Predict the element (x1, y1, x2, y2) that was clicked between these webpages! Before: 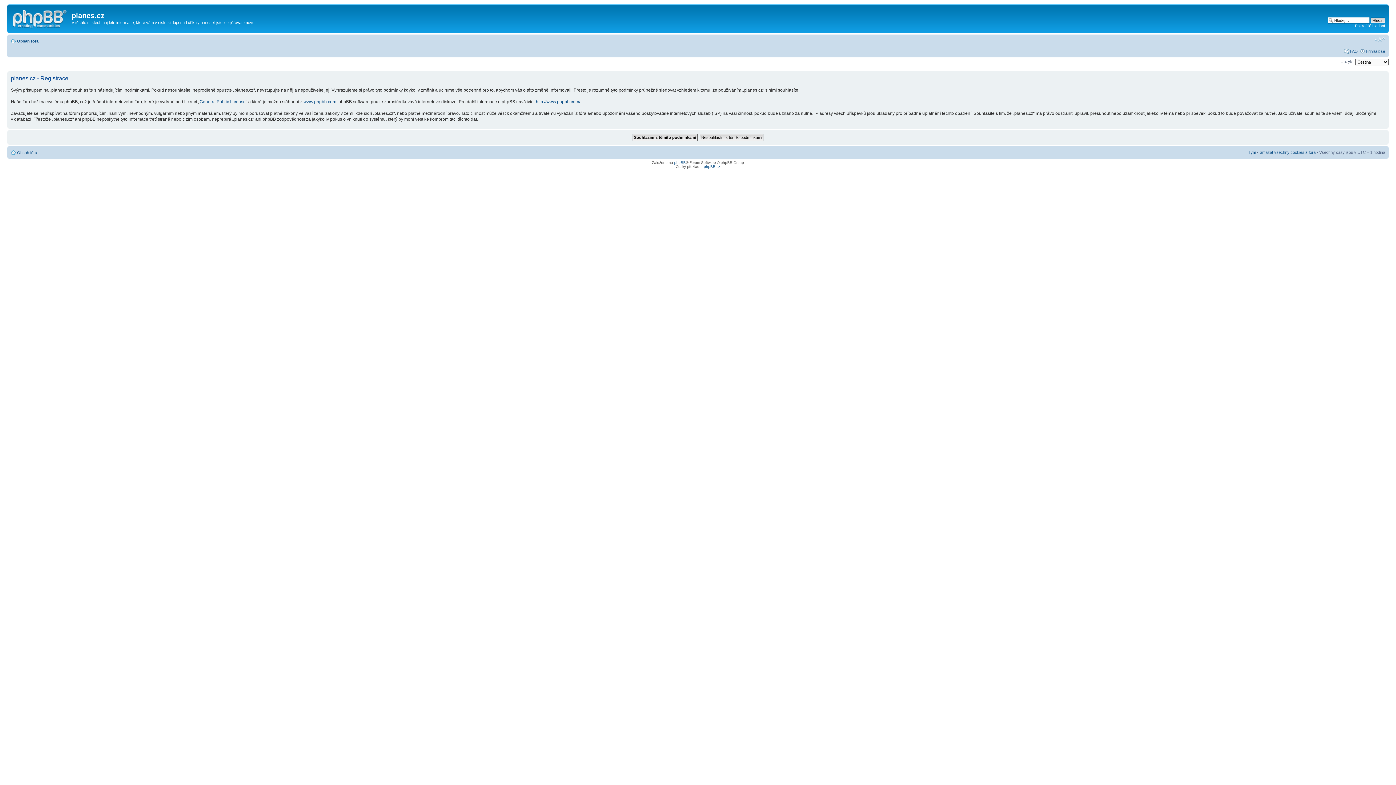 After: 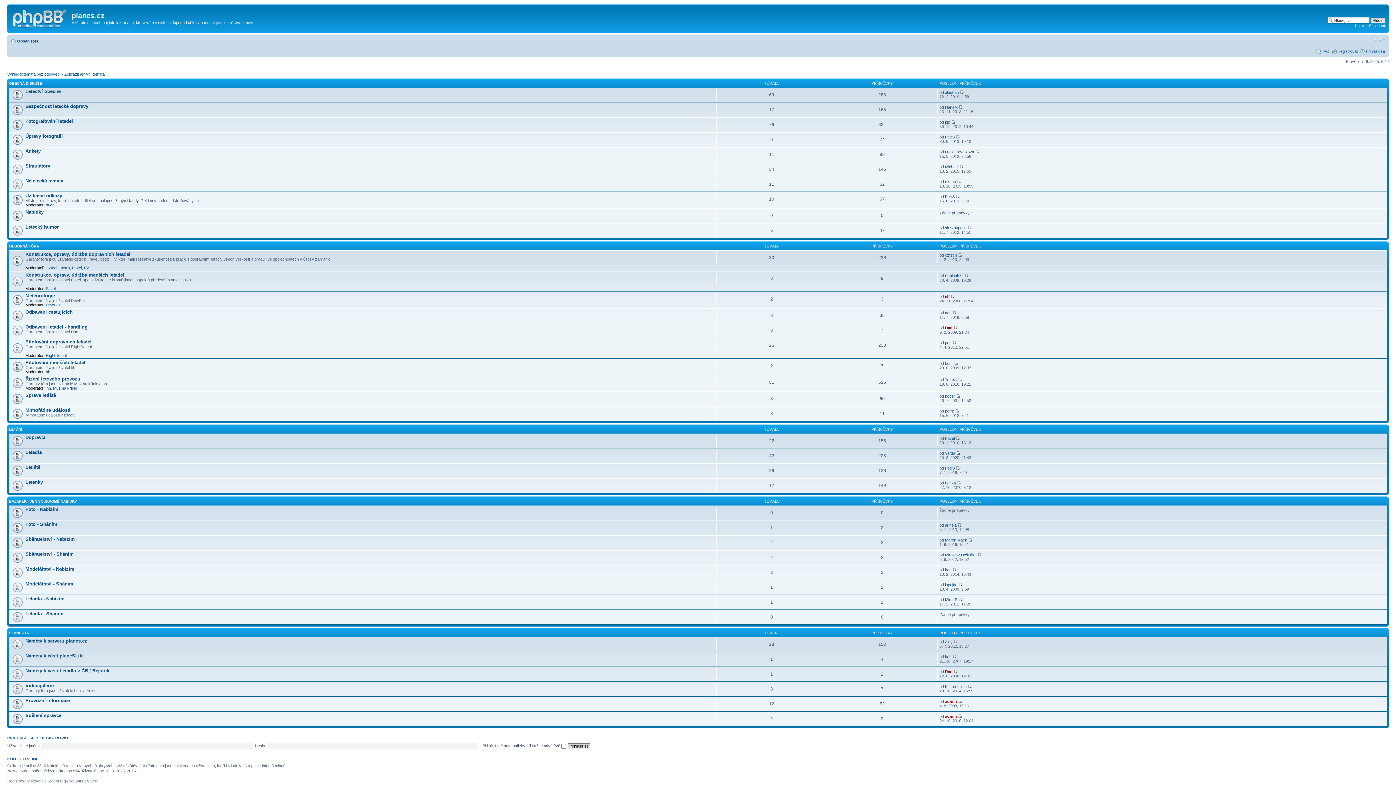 Action: bbox: (9, 6, 71, 29)